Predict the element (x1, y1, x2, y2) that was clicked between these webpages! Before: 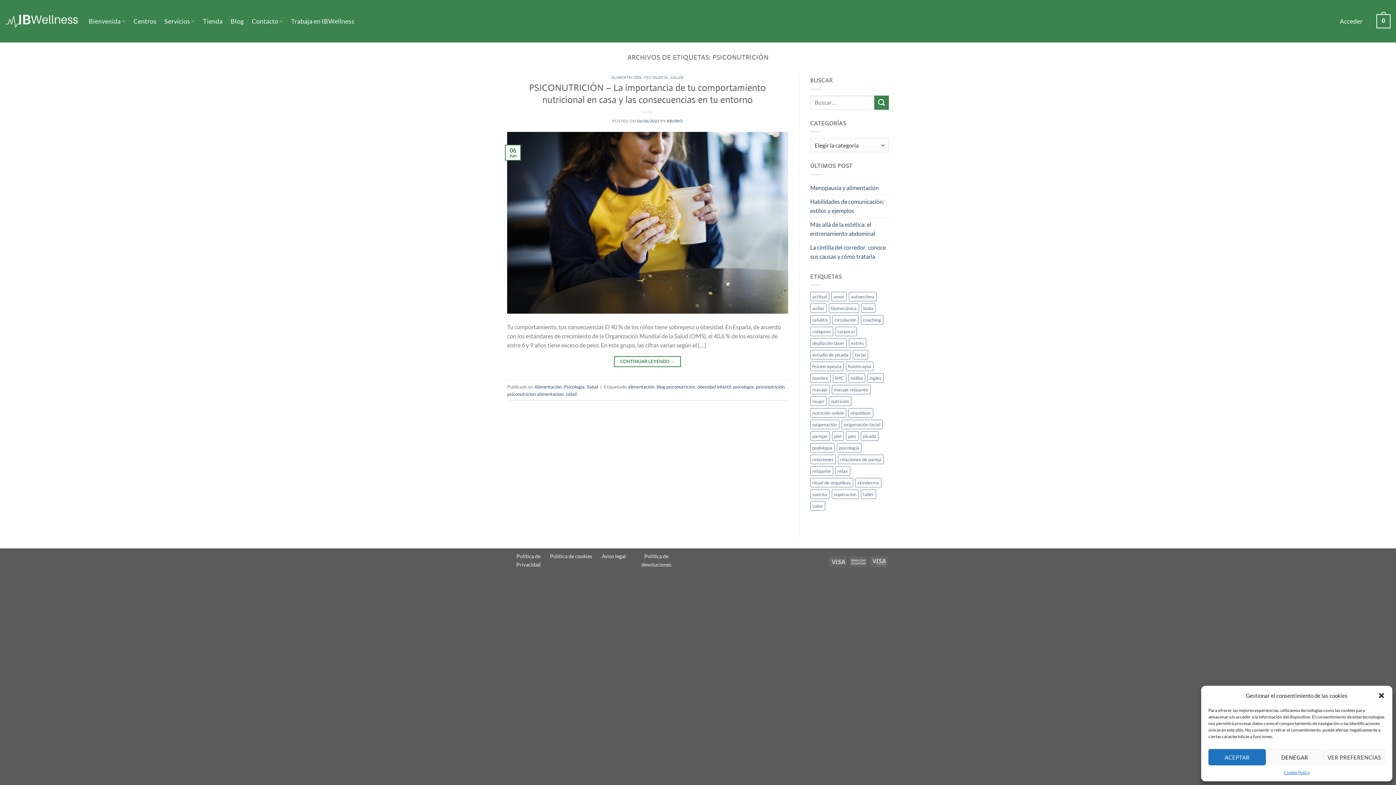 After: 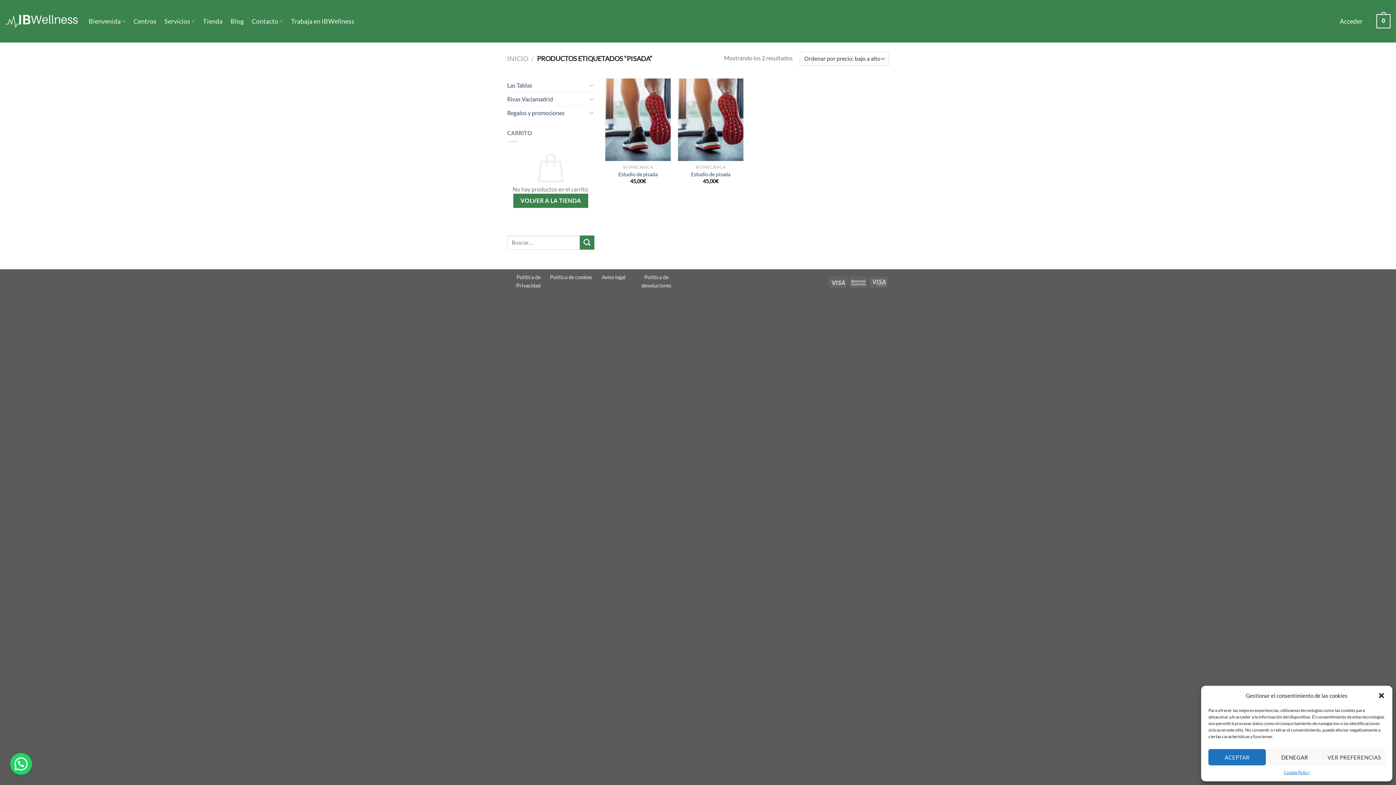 Action: bbox: (860, 431, 878, 441) label: pisada (2 productos)